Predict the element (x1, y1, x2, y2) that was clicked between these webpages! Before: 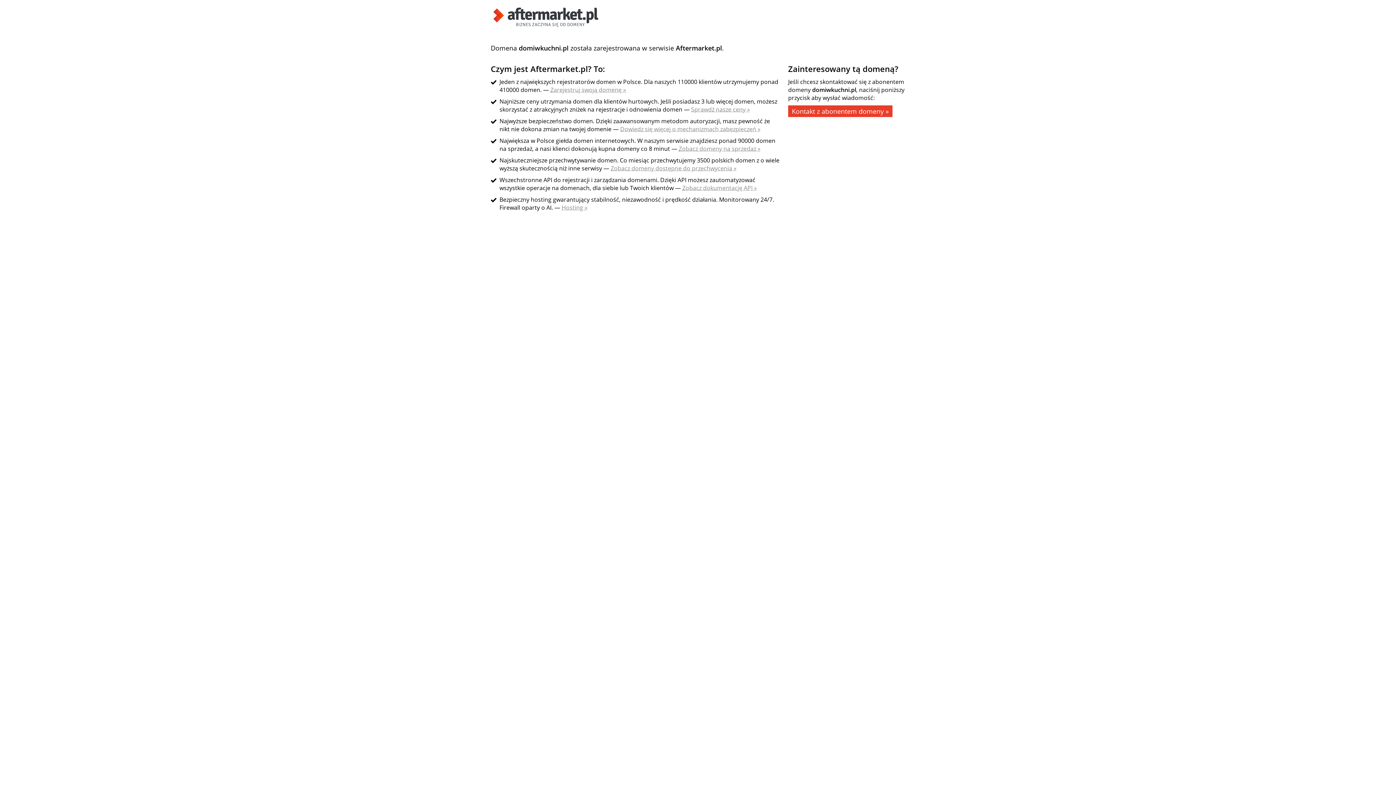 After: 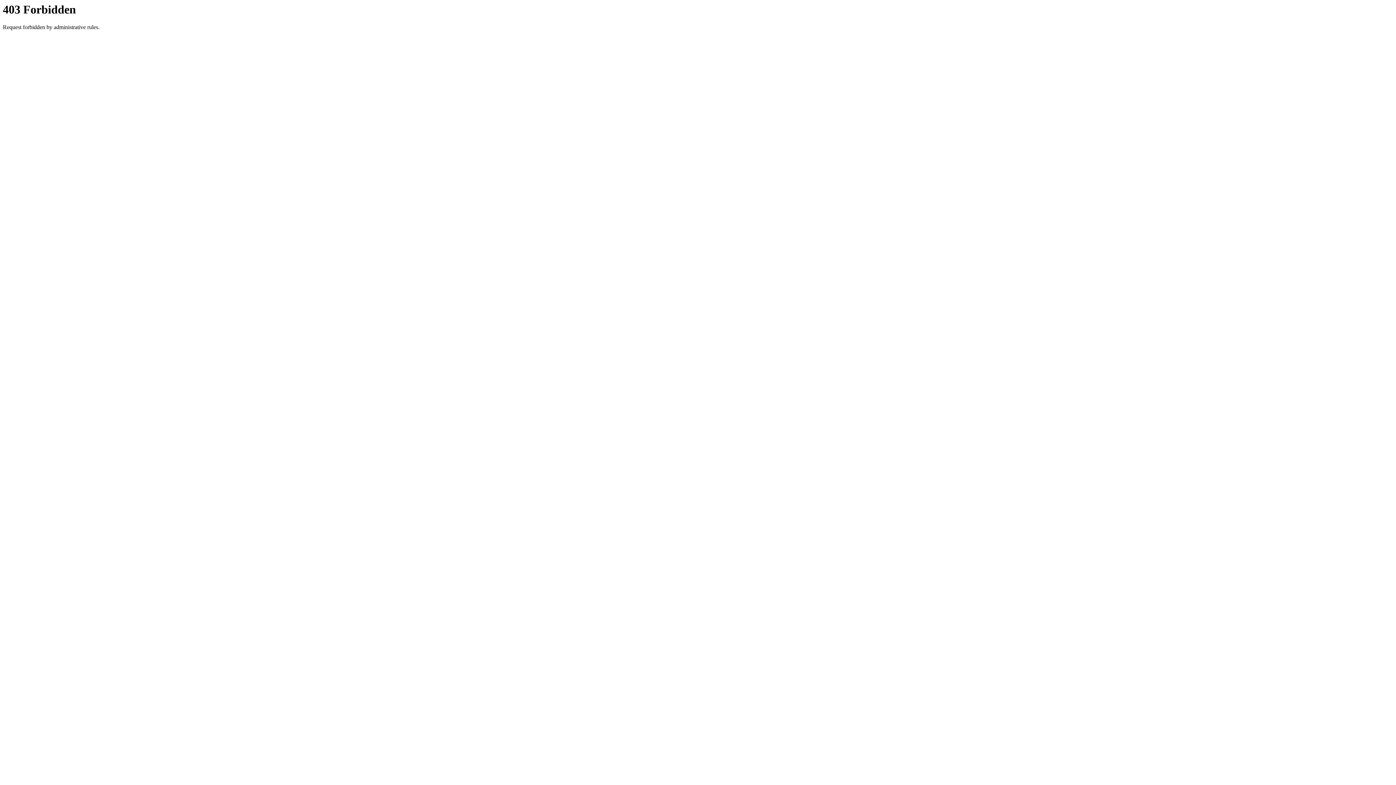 Action: bbox: (788, 105, 892, 117) label: Kontakt z abonentem domeny »